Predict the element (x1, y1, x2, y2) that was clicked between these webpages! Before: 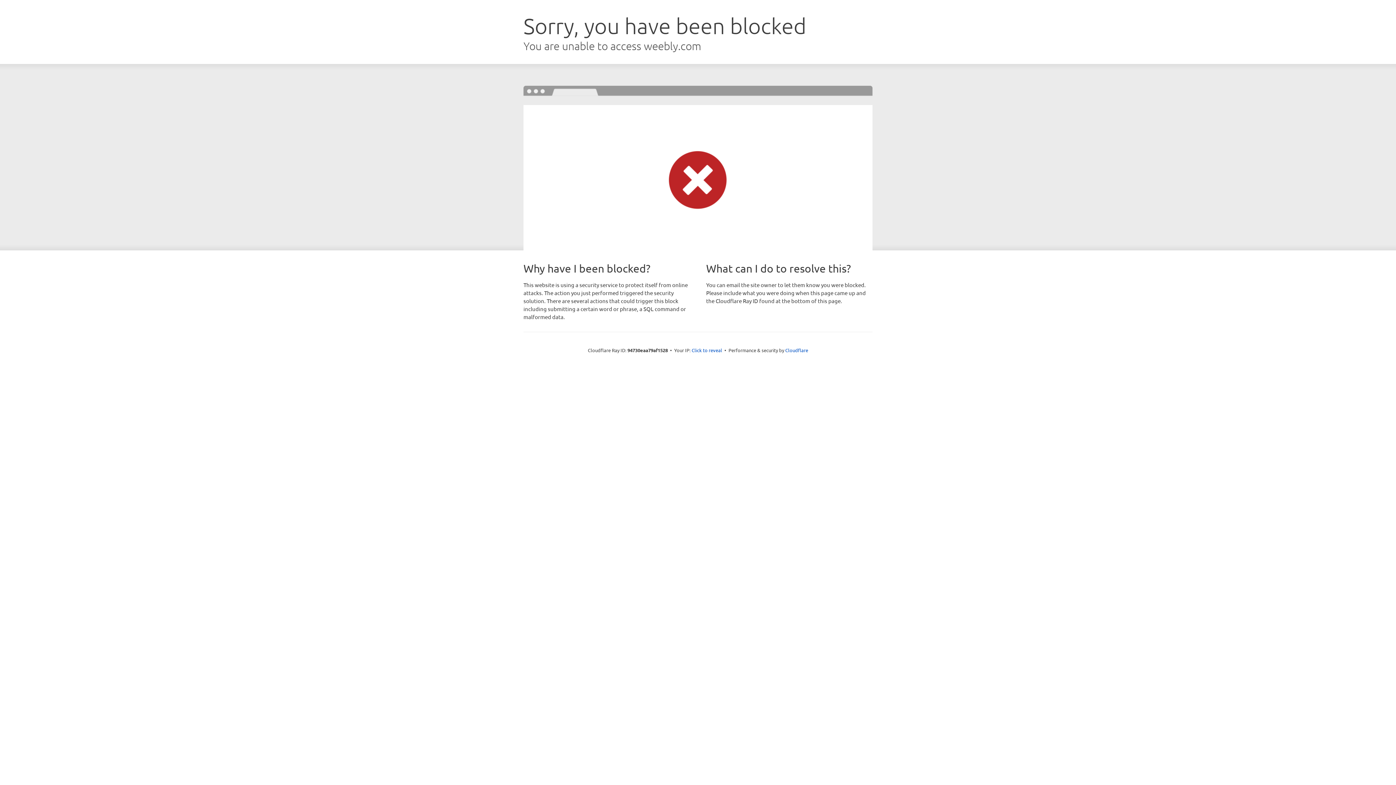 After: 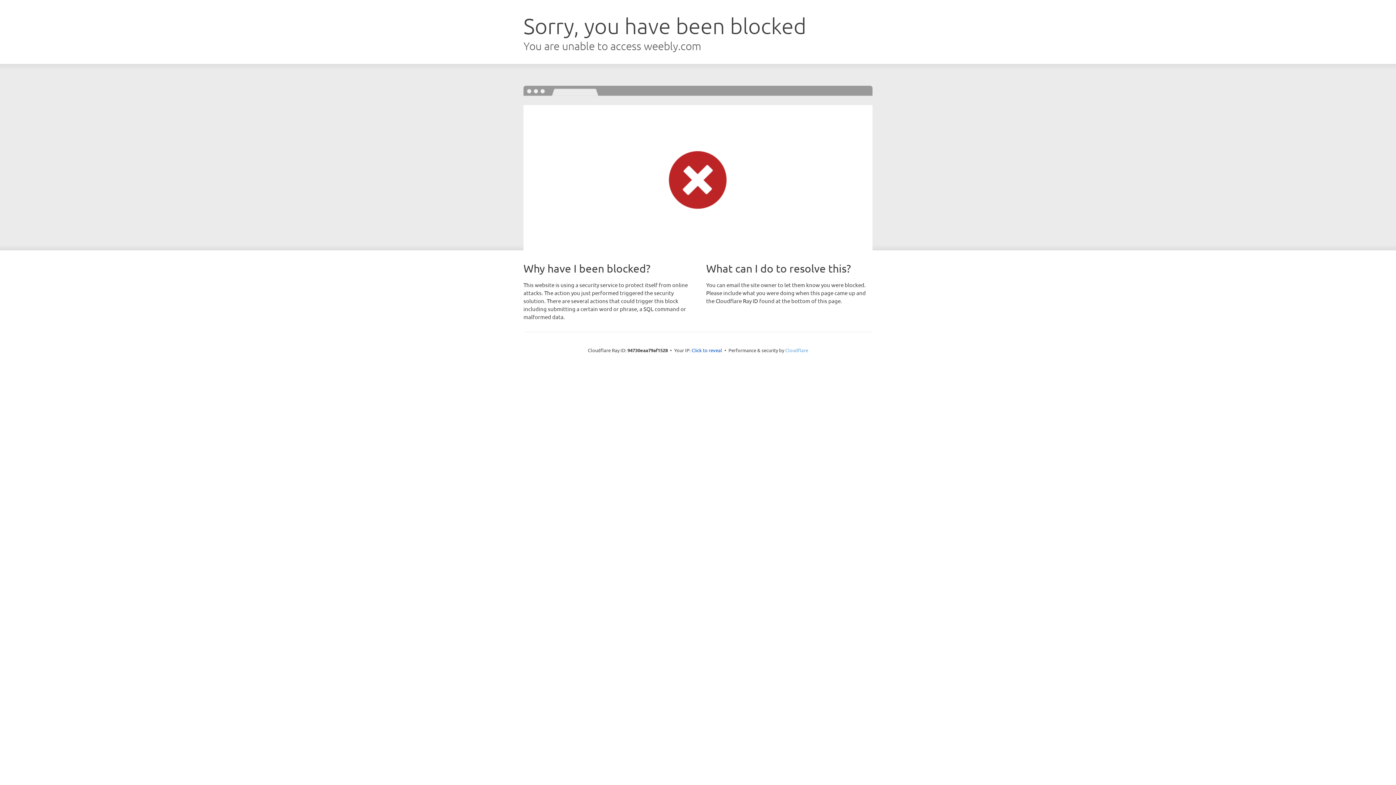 Action: label: Cloudflare bbox: (785, 347, 808, 353)